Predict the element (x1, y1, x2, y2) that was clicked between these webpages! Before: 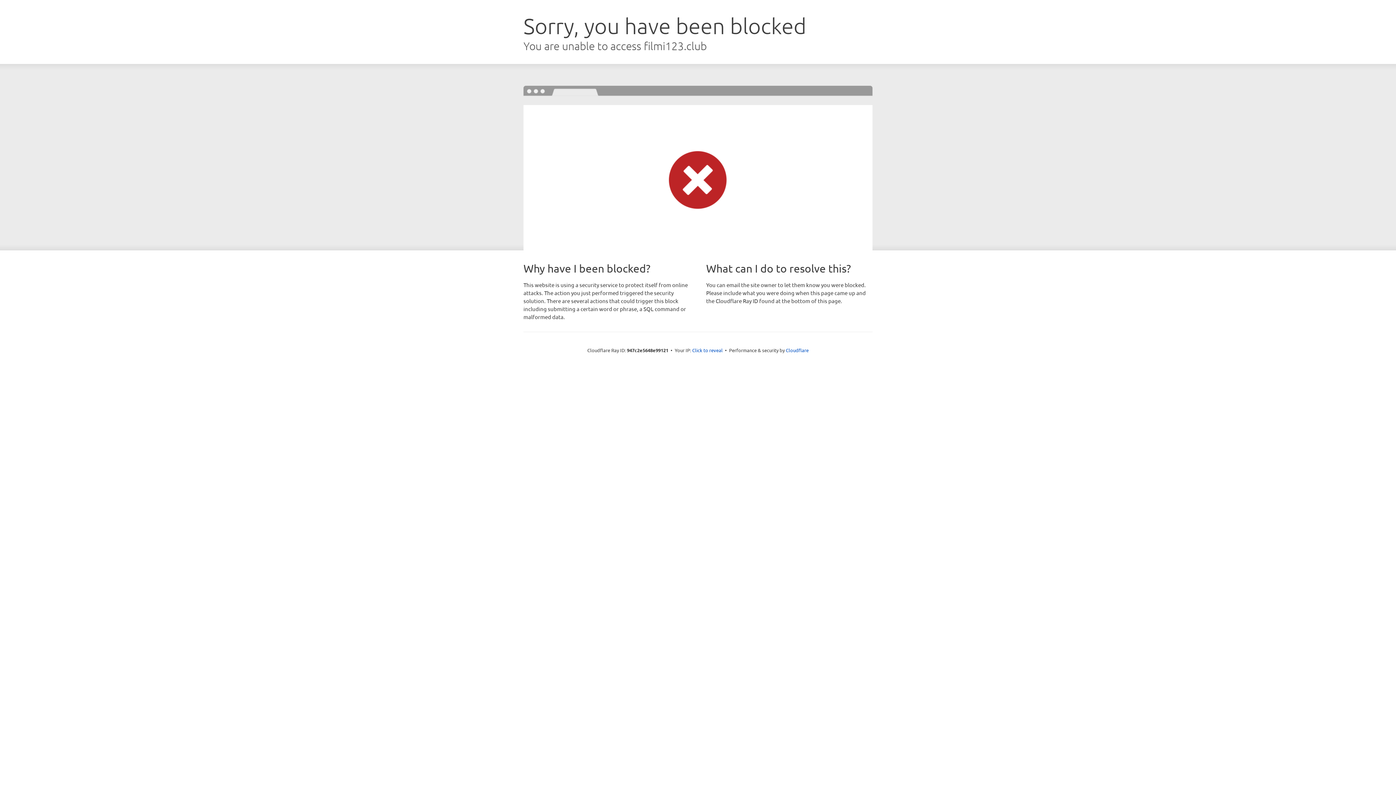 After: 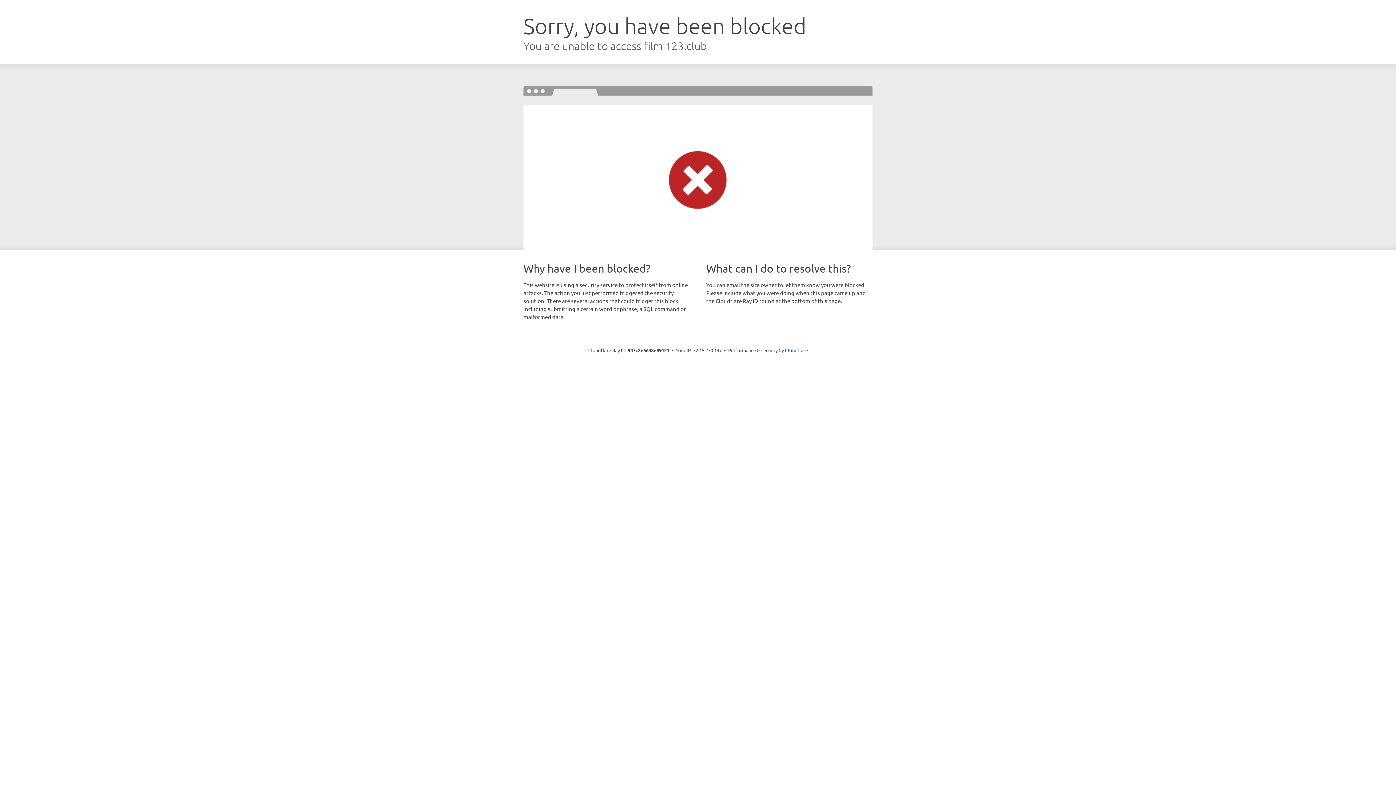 Action: label: Click to reveal bbox: (692, 346, 722, 353)